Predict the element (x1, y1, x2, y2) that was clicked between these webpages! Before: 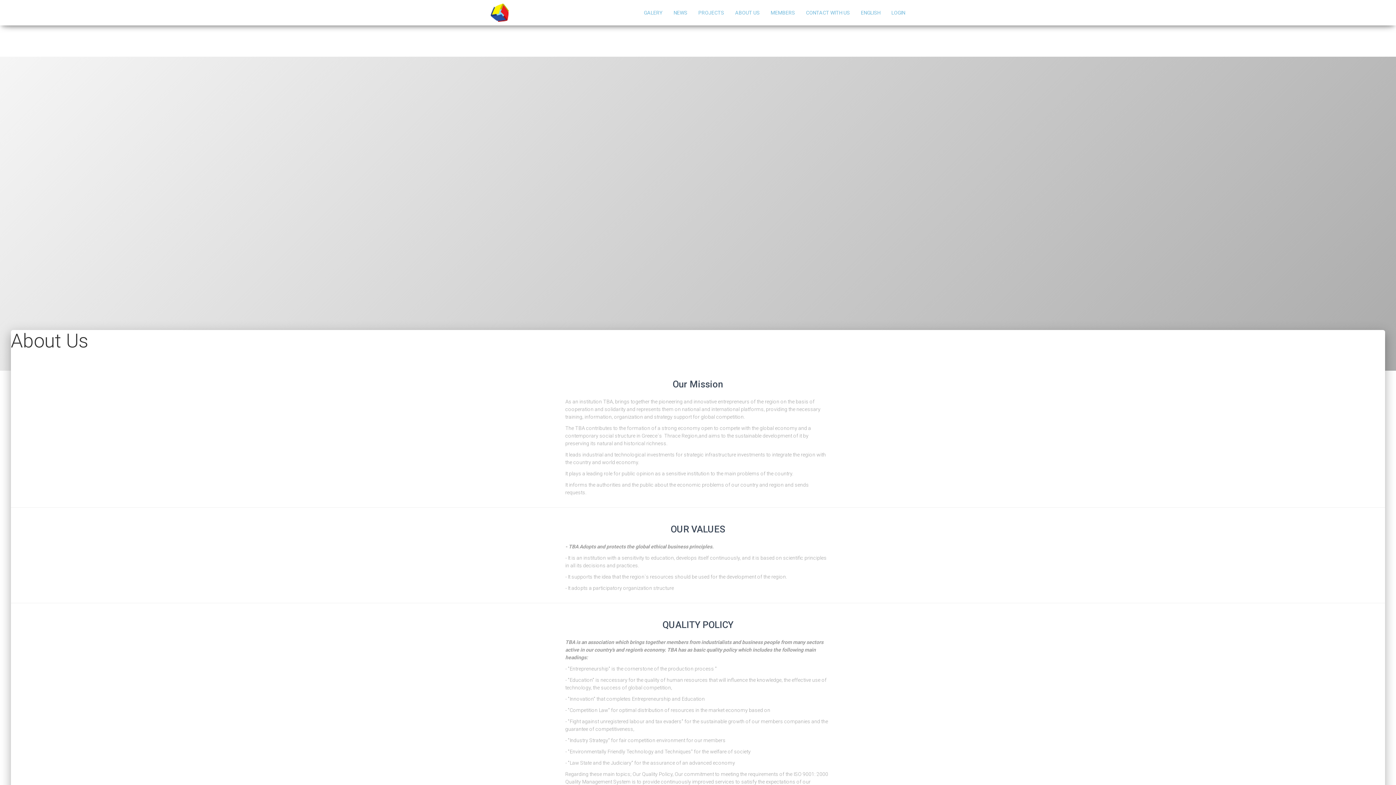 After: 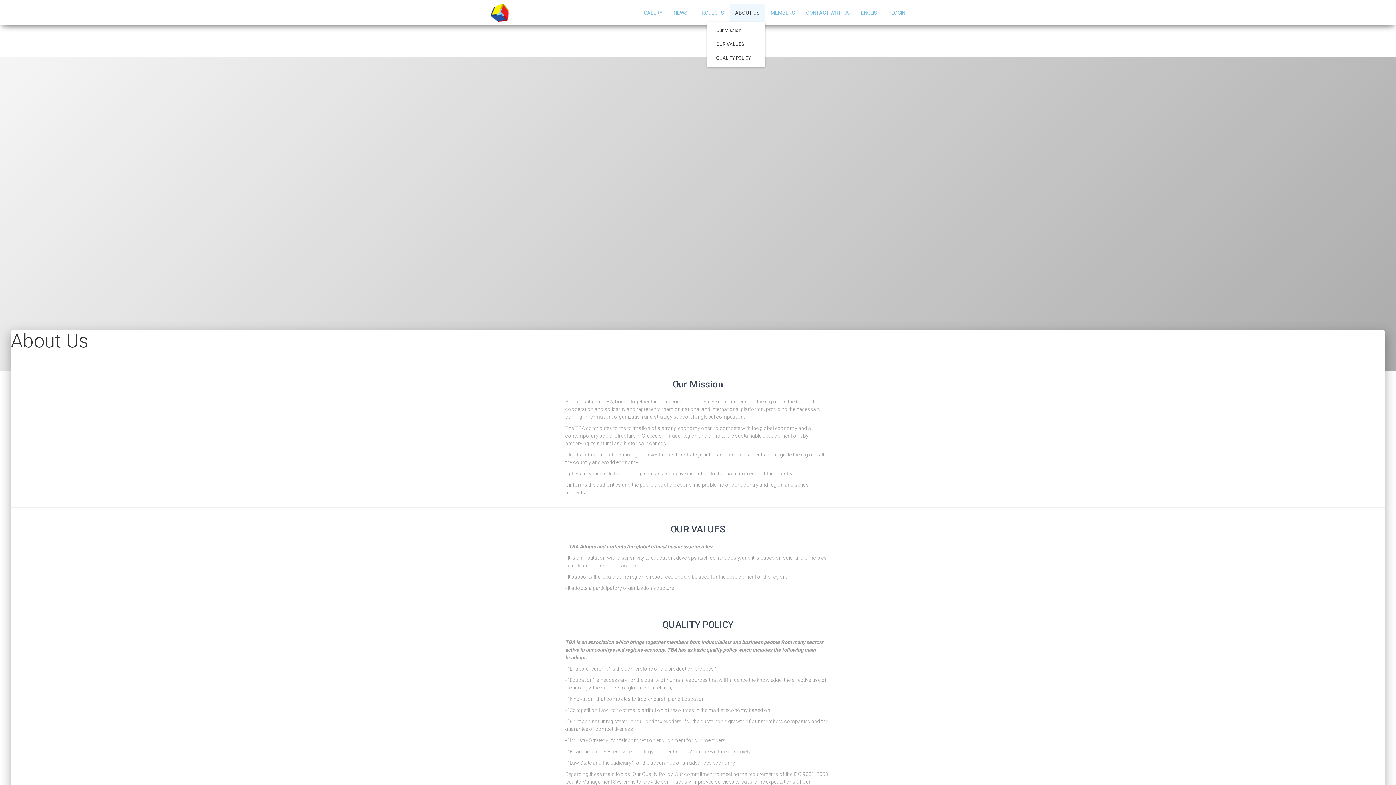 Action: bbox: (729, 3, 765, 21) label: ABOUT US